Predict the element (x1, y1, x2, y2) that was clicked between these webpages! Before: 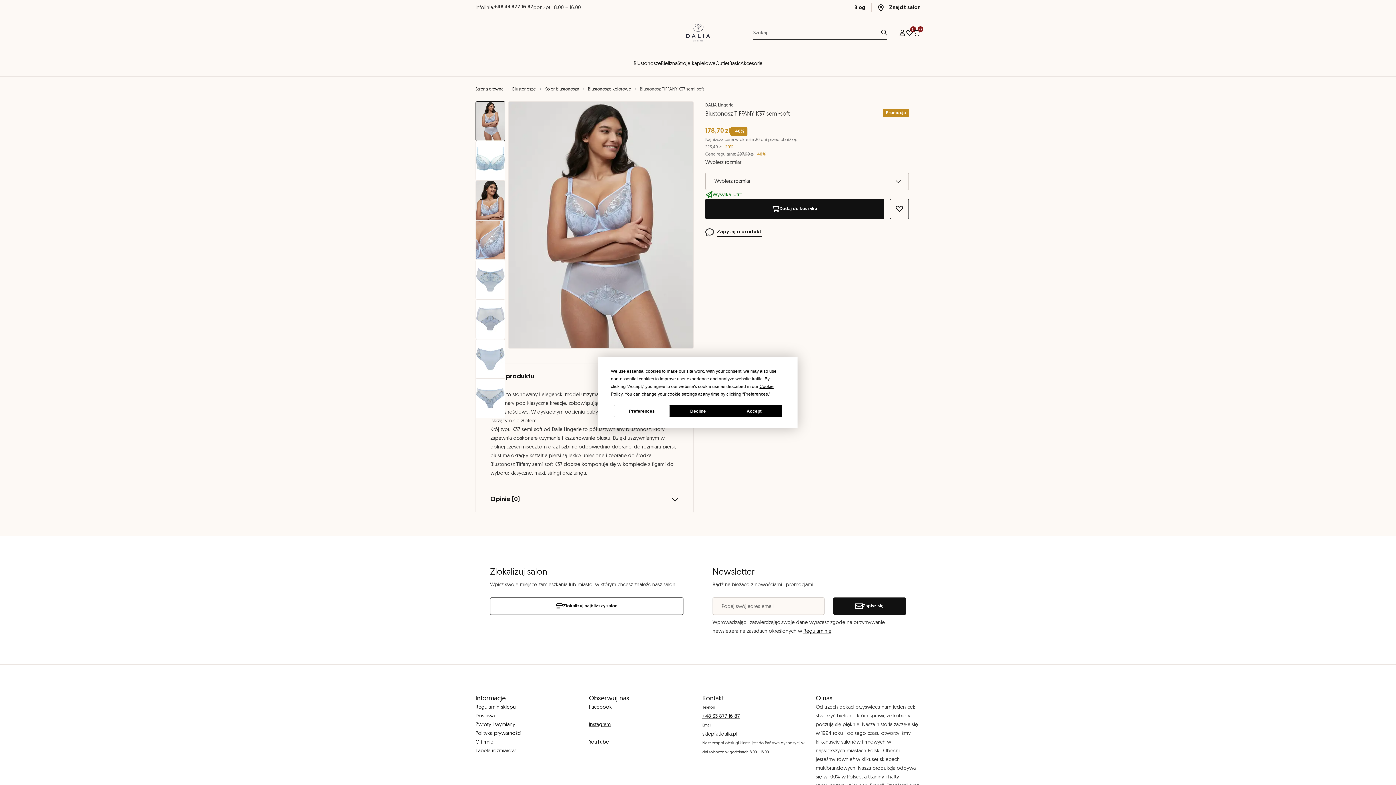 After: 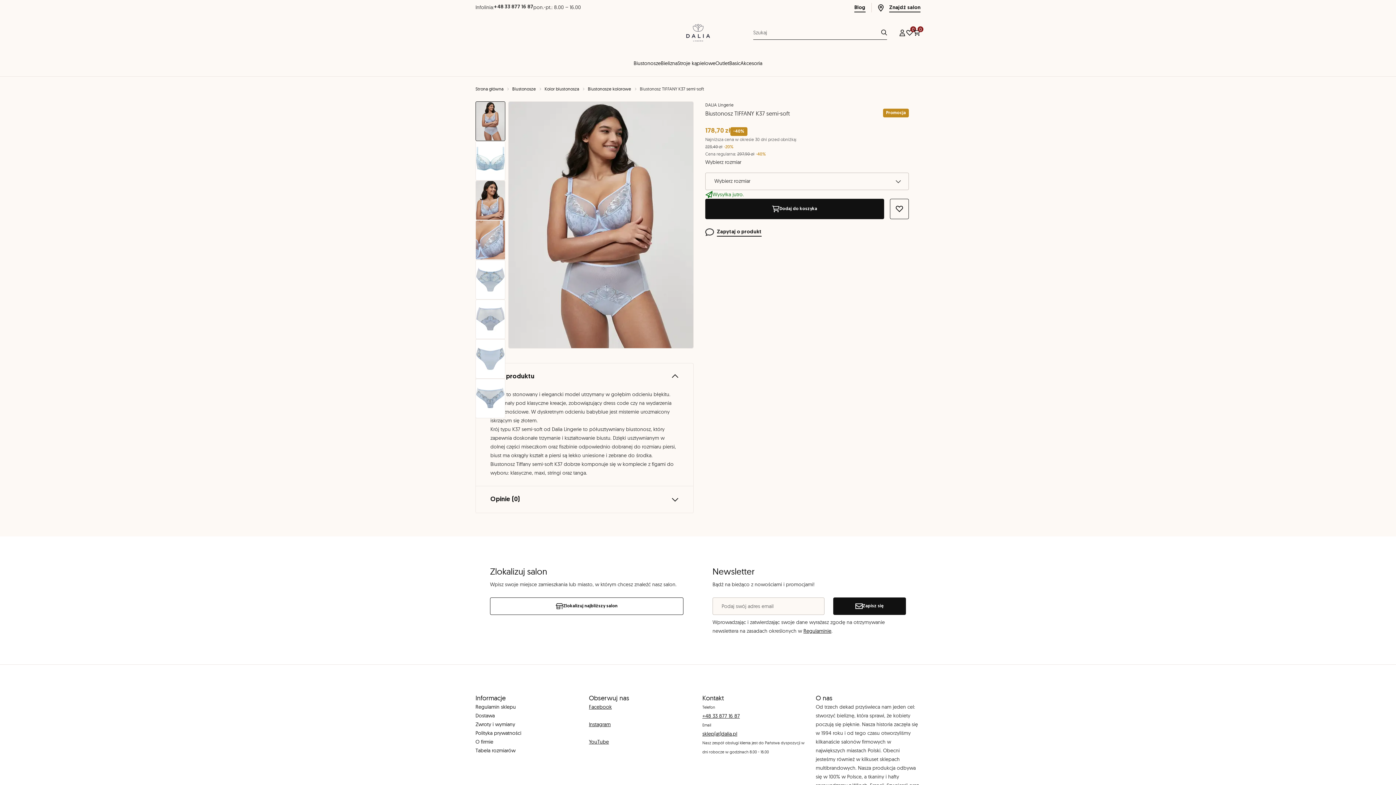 Action: bbox: (726, 404, 782, 417) label: Accept